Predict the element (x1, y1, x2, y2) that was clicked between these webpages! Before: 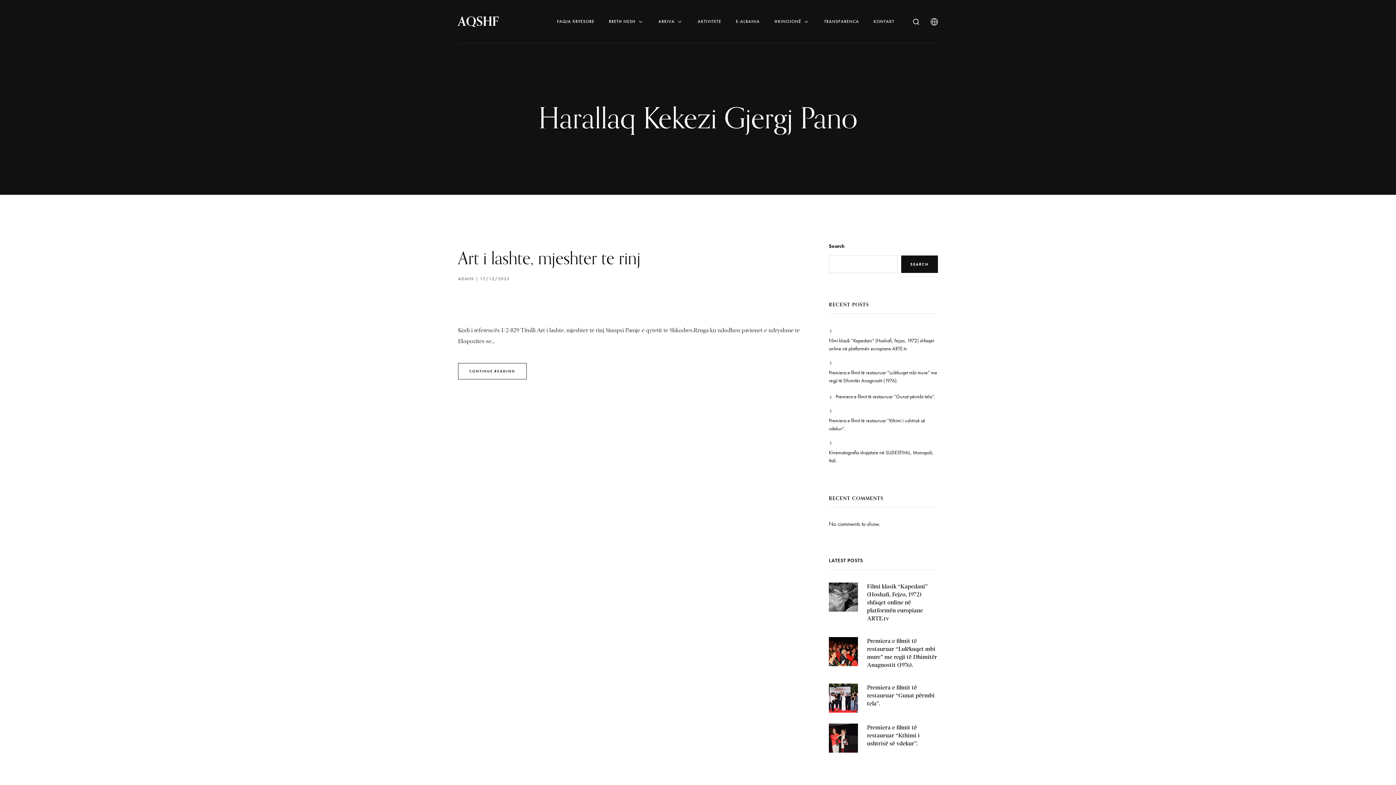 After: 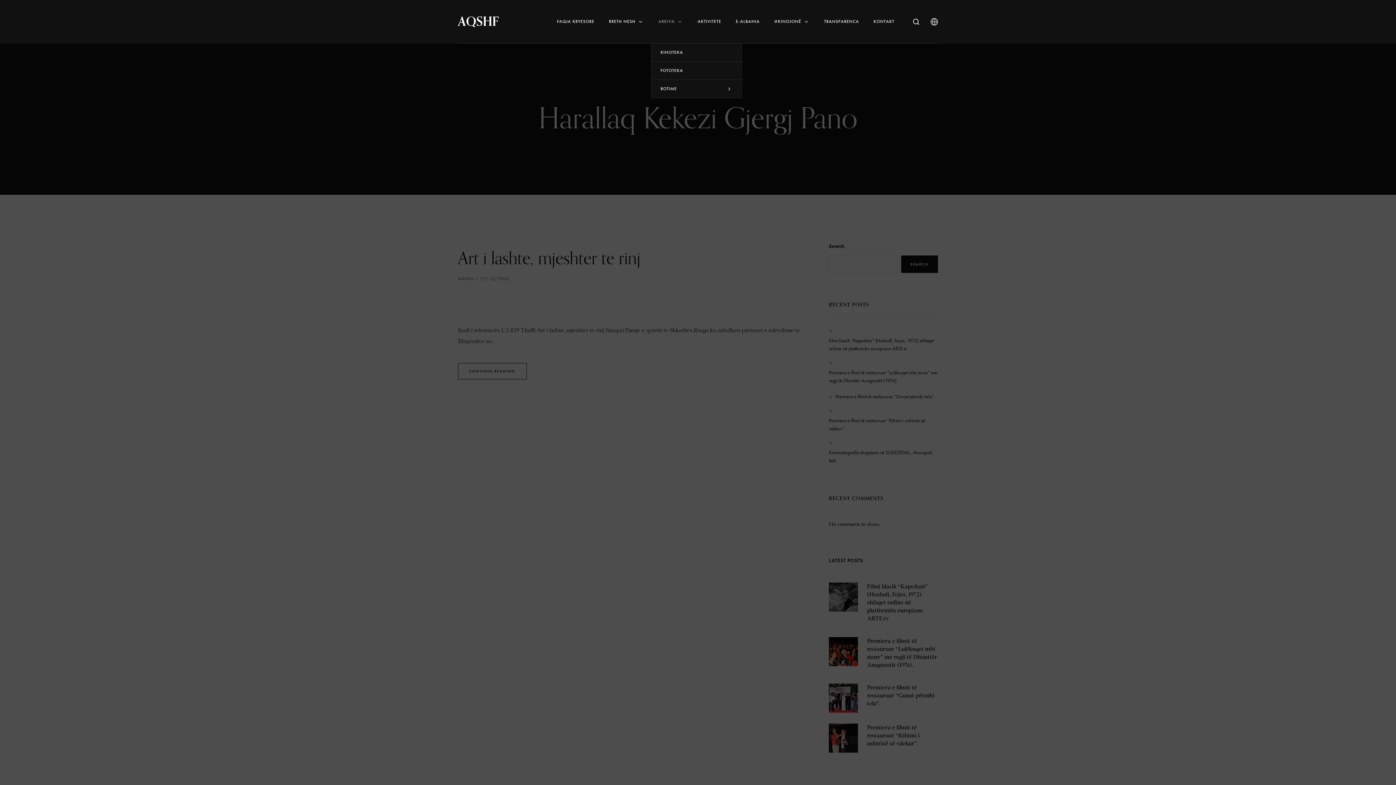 Action: bbox: (651, 0, 690, 43) label: ARKIVA